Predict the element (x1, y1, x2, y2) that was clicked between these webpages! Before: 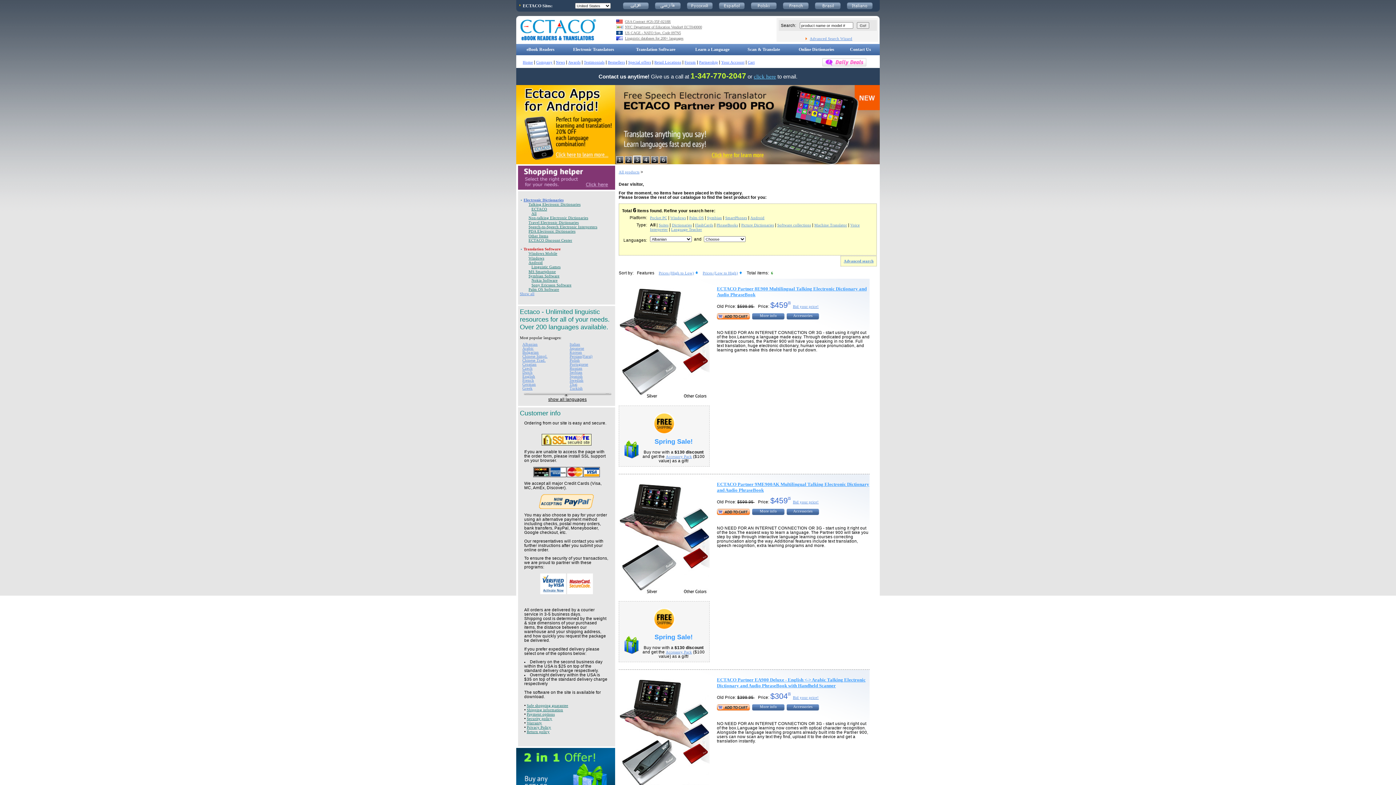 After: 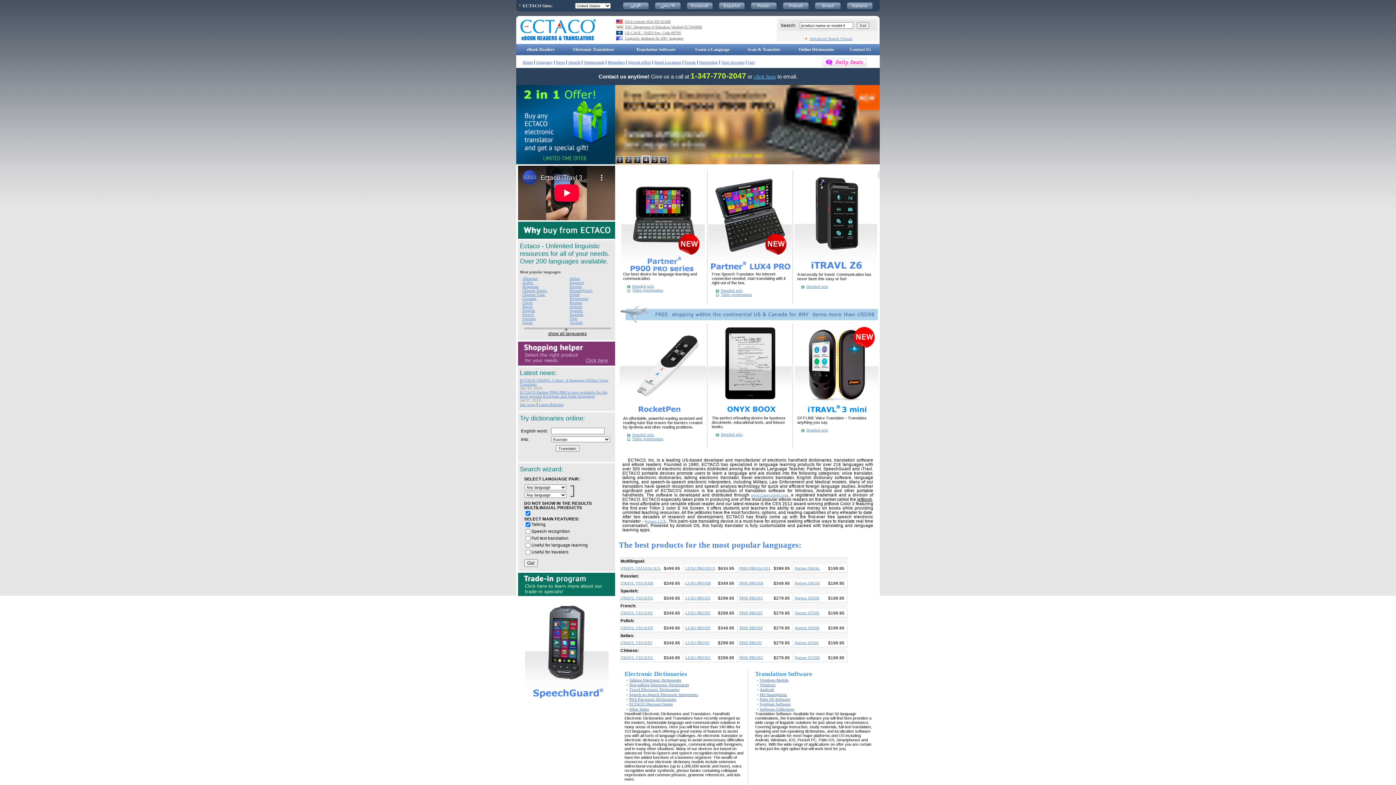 Action: label: Home bbox: (522, 60, 533, 64)